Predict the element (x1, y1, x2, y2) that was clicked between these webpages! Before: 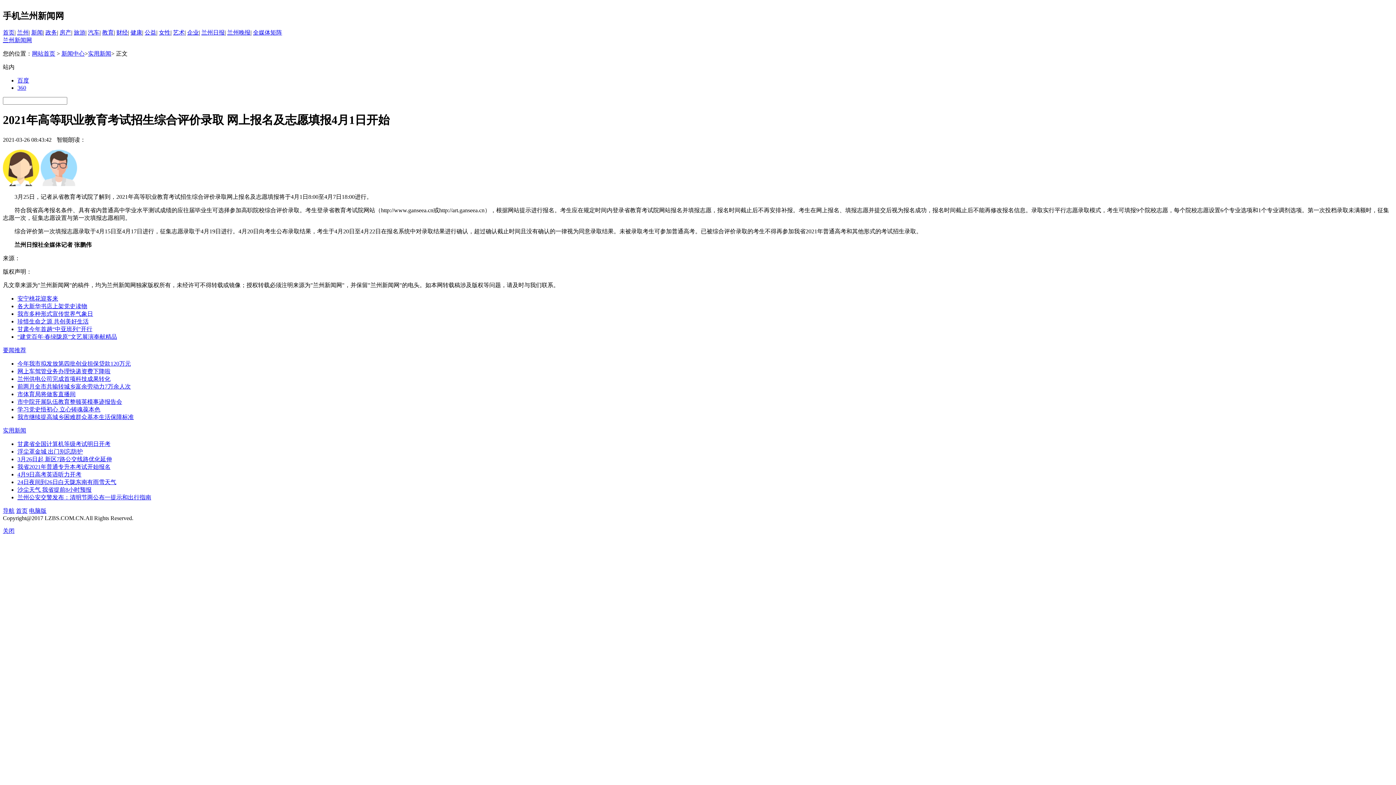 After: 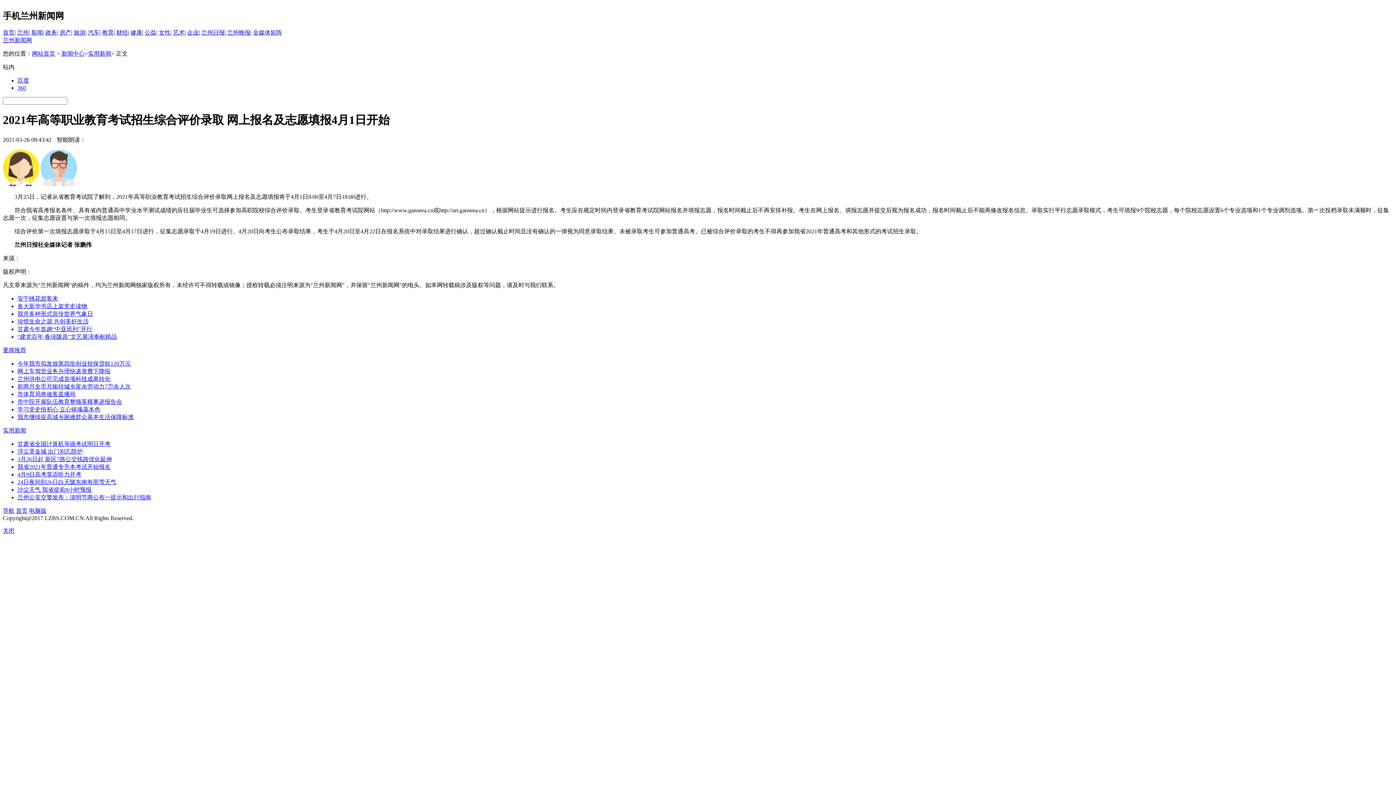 Action: label: 24日夜间到26日白天陇东南有雨雪天气 bbox: (17, 479, 116, 485)